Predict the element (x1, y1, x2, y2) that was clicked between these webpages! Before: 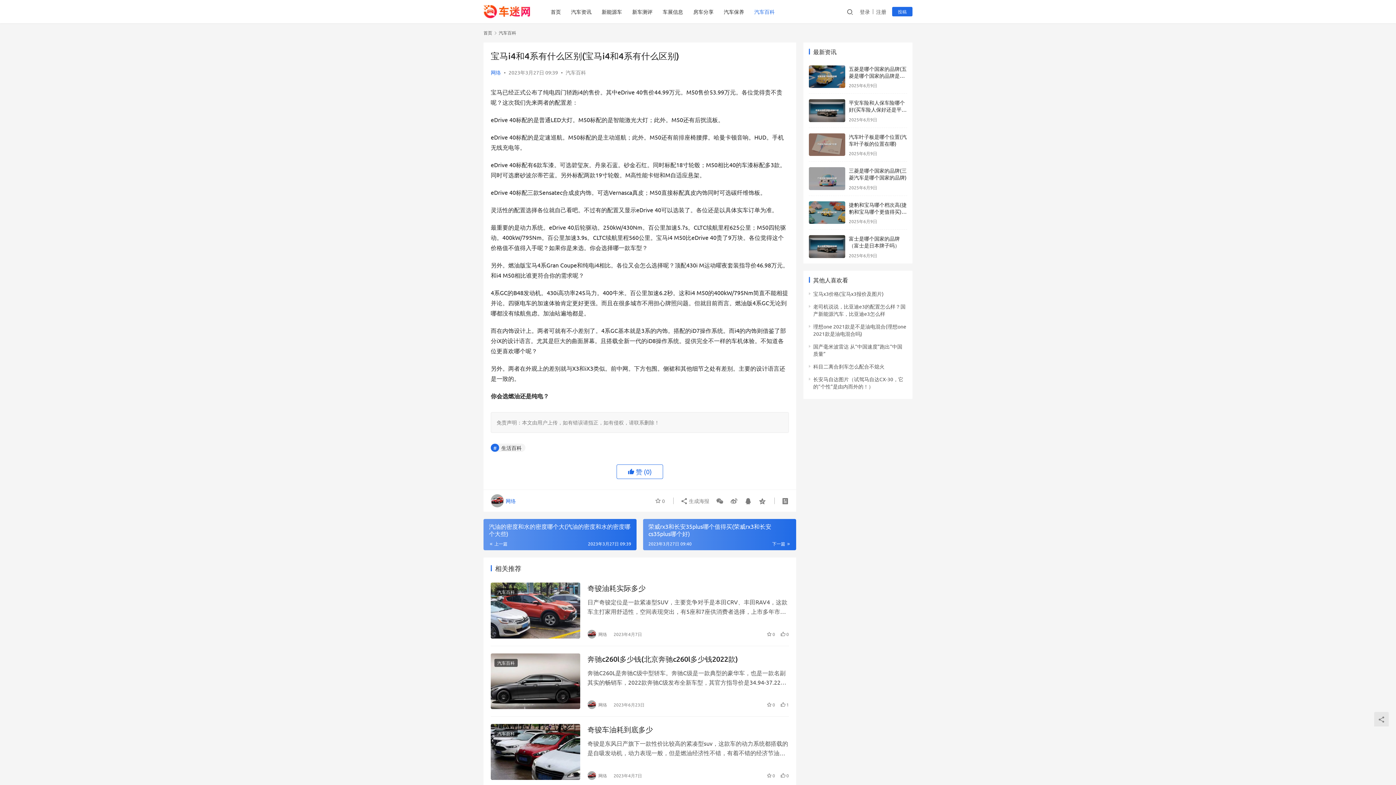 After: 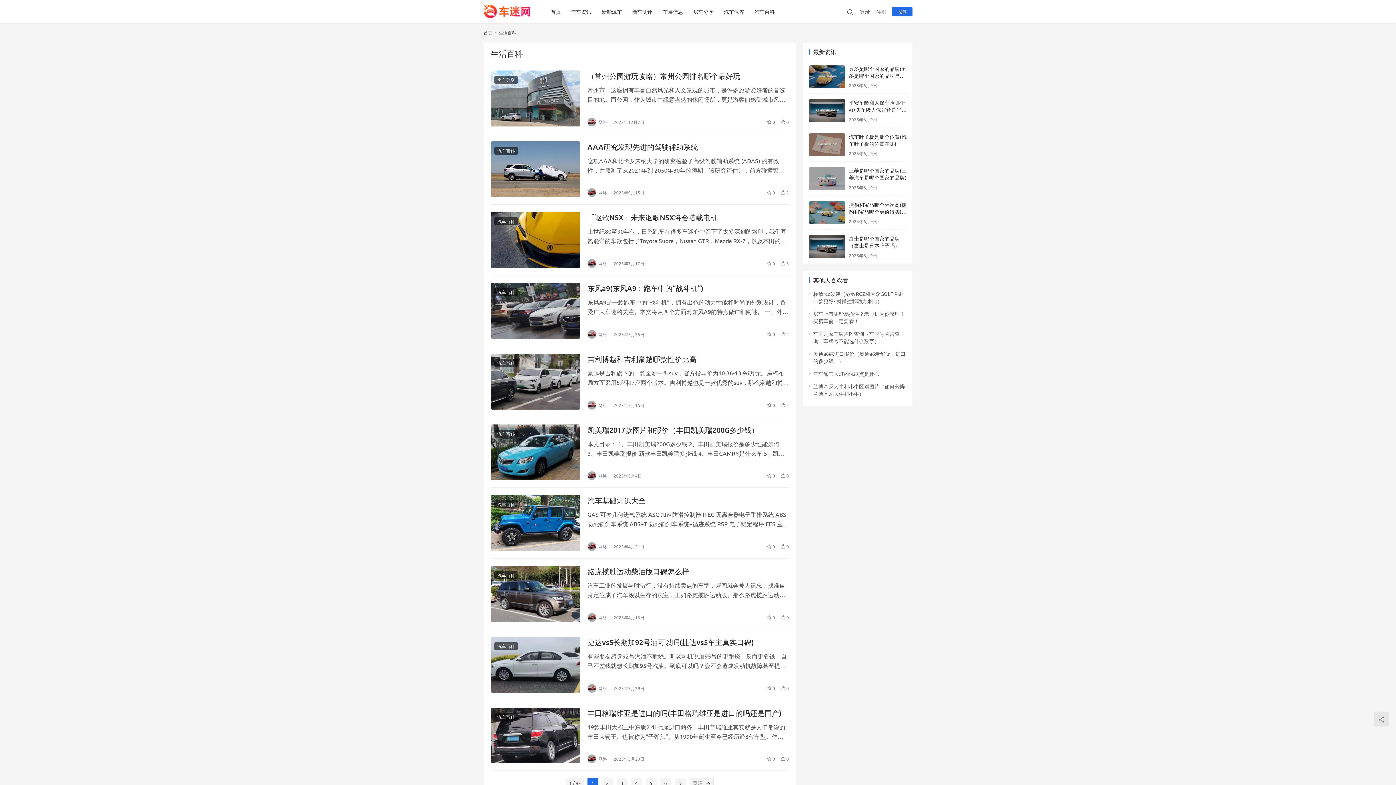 Action: bbox: (490, 443, 525, 451) label: 生活百科